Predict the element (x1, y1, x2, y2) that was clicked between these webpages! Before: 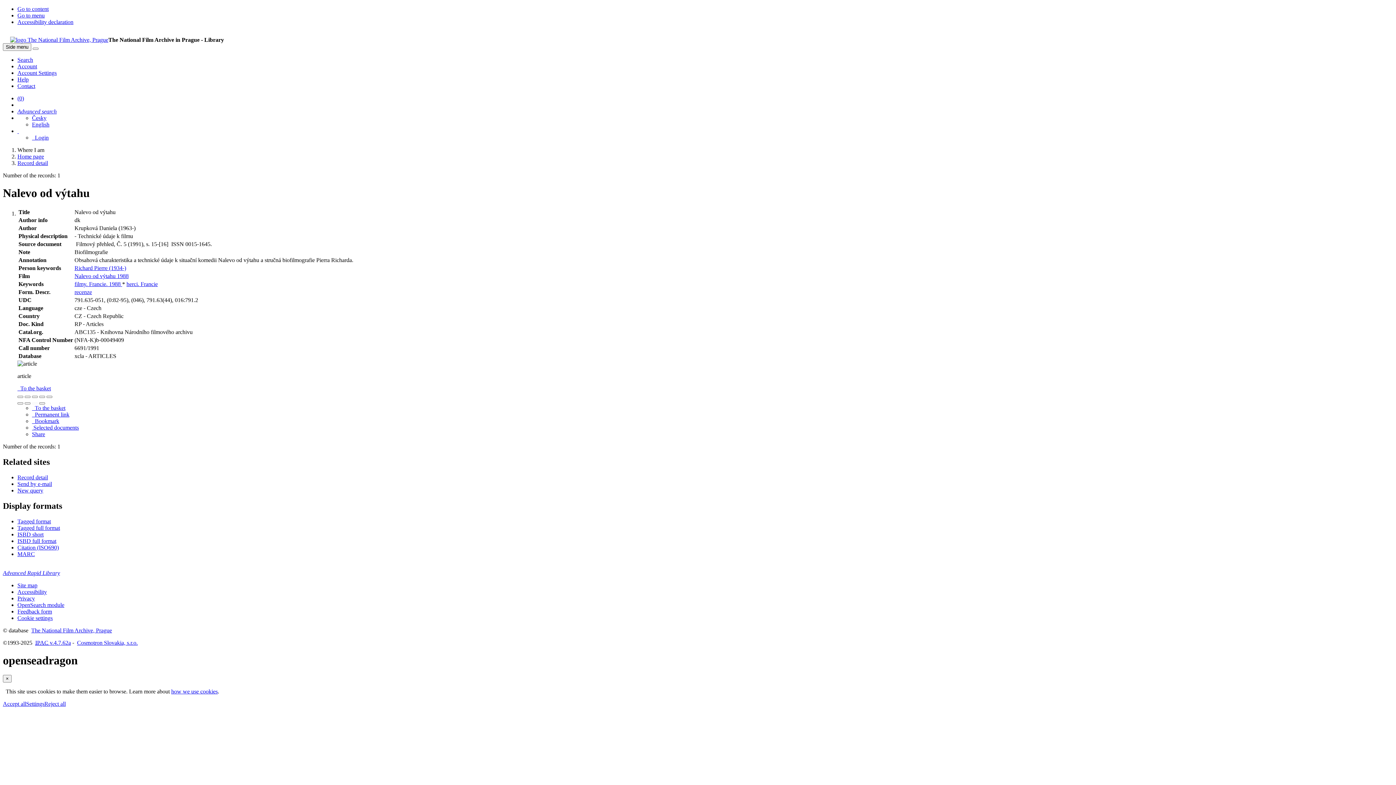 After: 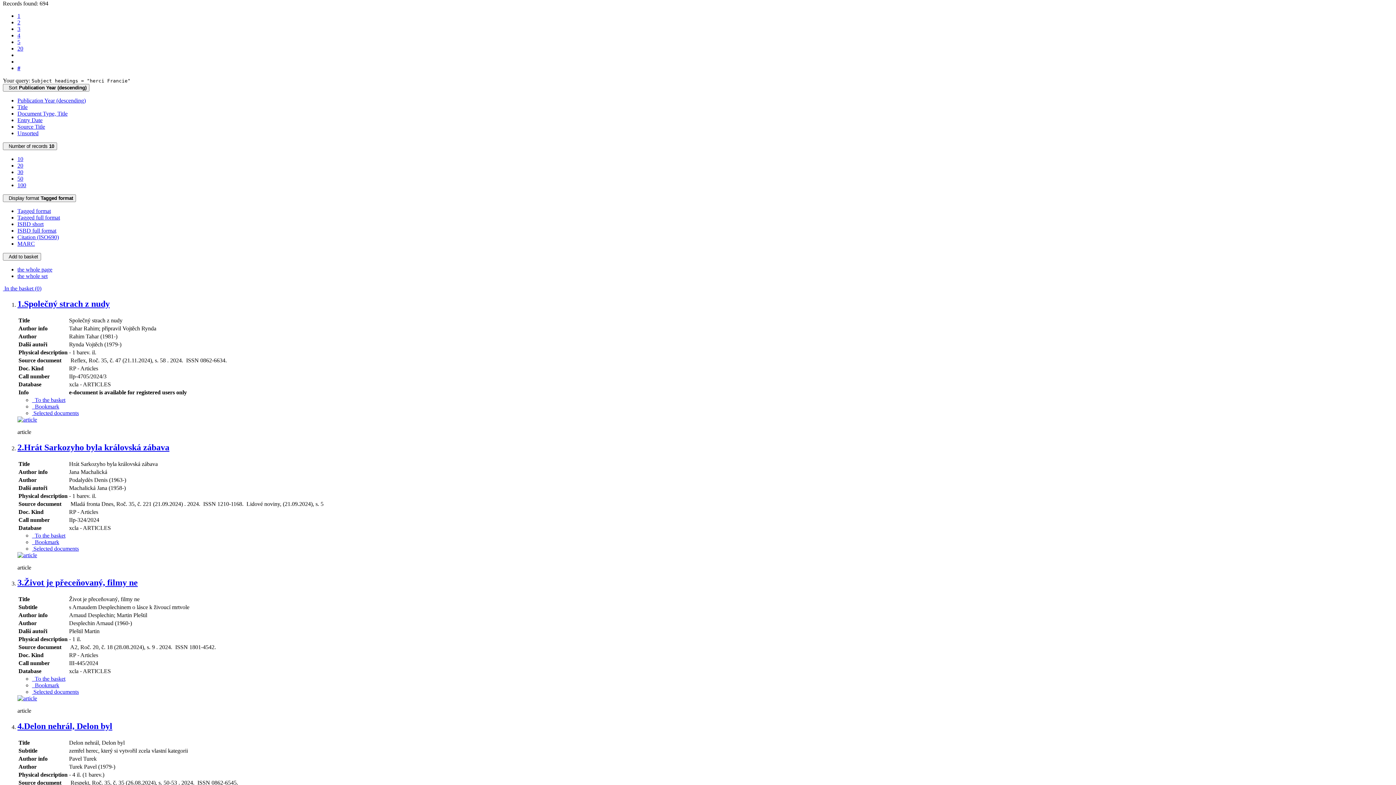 Action: label: herci. Francie bbox: (126, 281, 157, 287)